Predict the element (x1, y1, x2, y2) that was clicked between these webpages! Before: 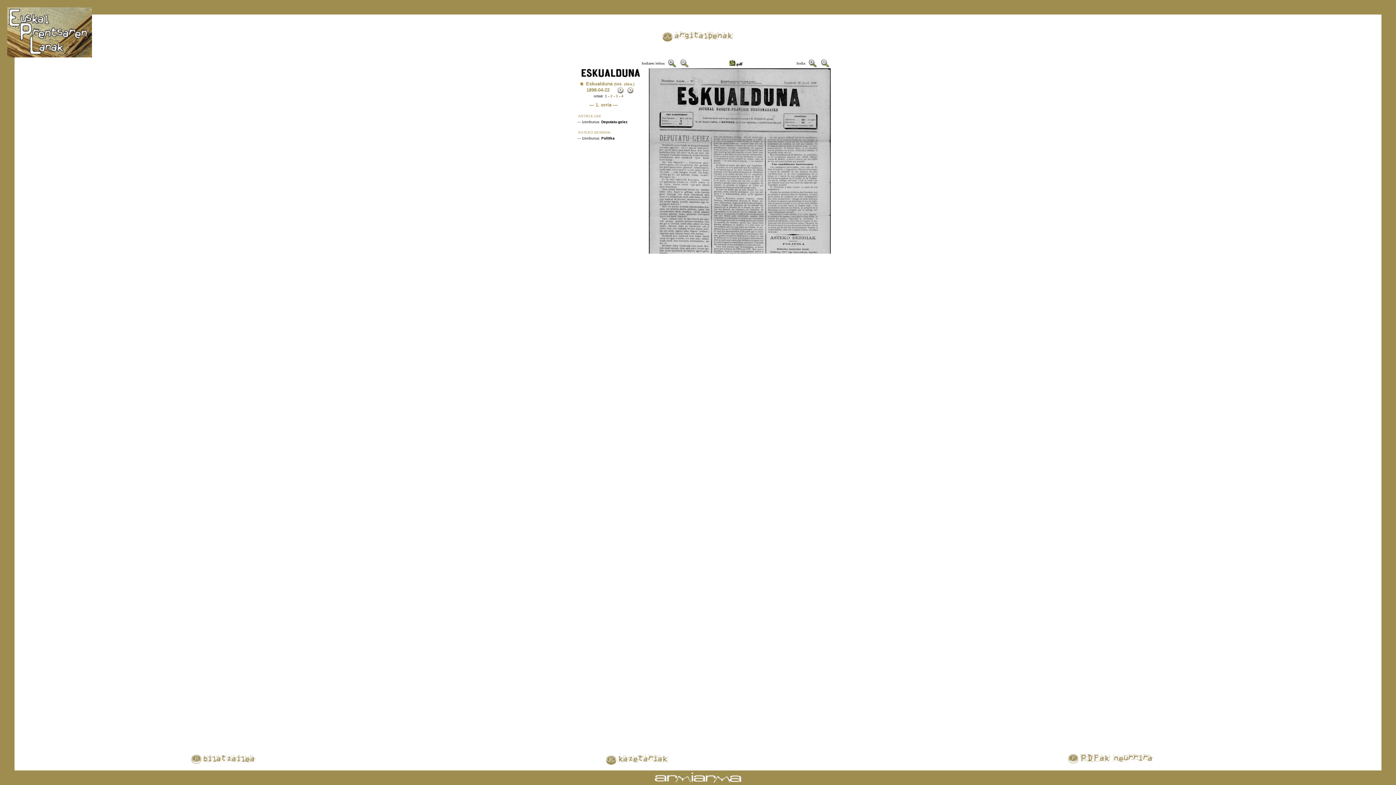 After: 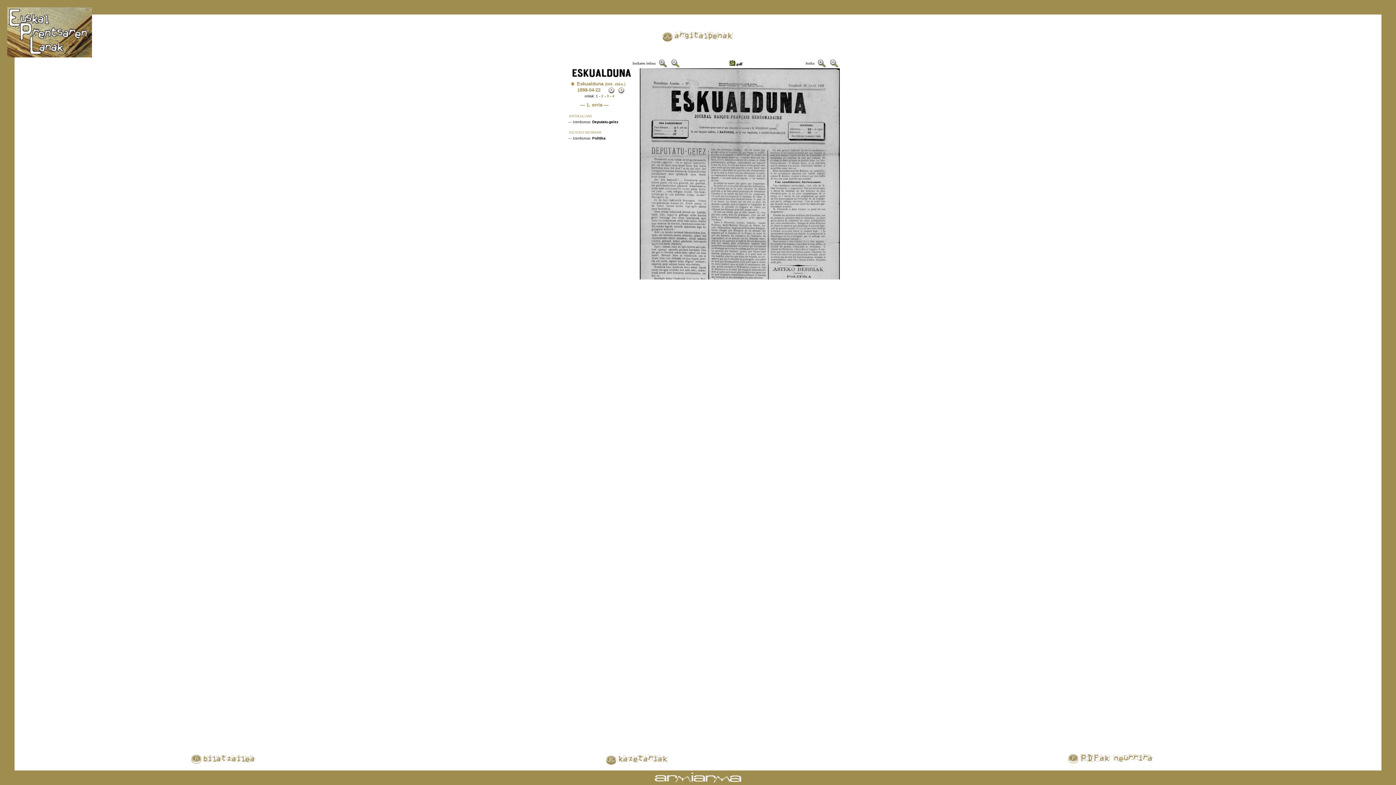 Action: bbox: (666, 59, 677, 65)